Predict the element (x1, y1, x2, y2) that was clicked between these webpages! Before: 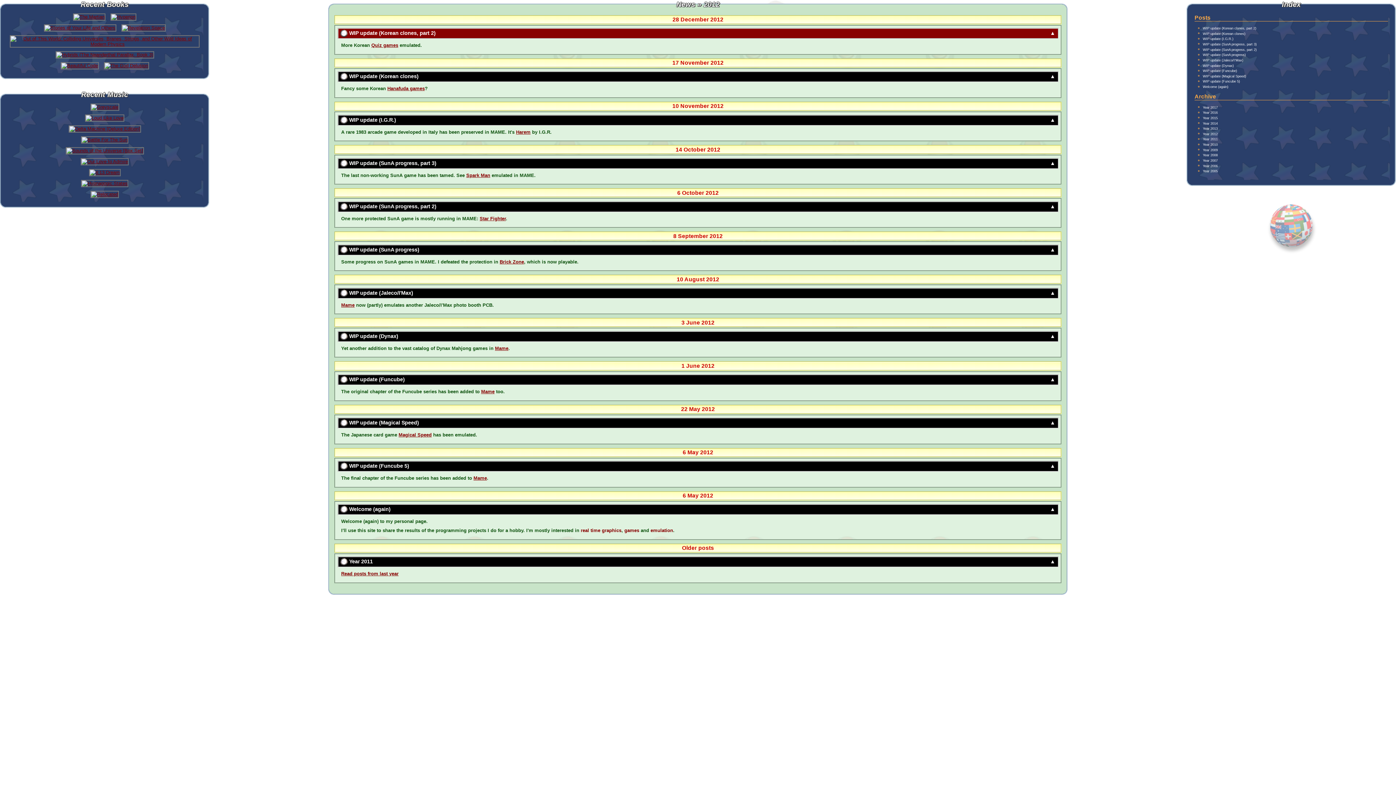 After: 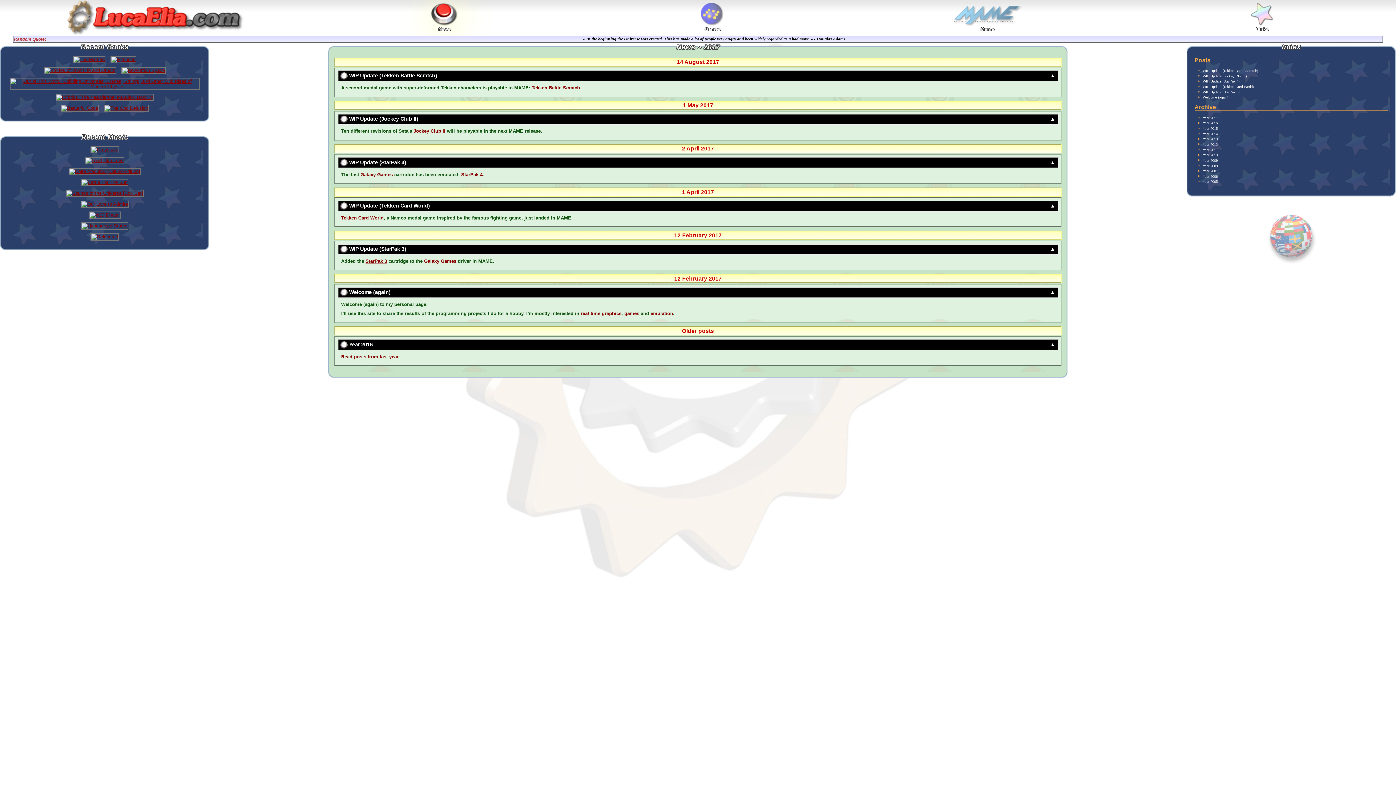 Action: bbox: (1203, 105, 1218, 109) label: Year 2017